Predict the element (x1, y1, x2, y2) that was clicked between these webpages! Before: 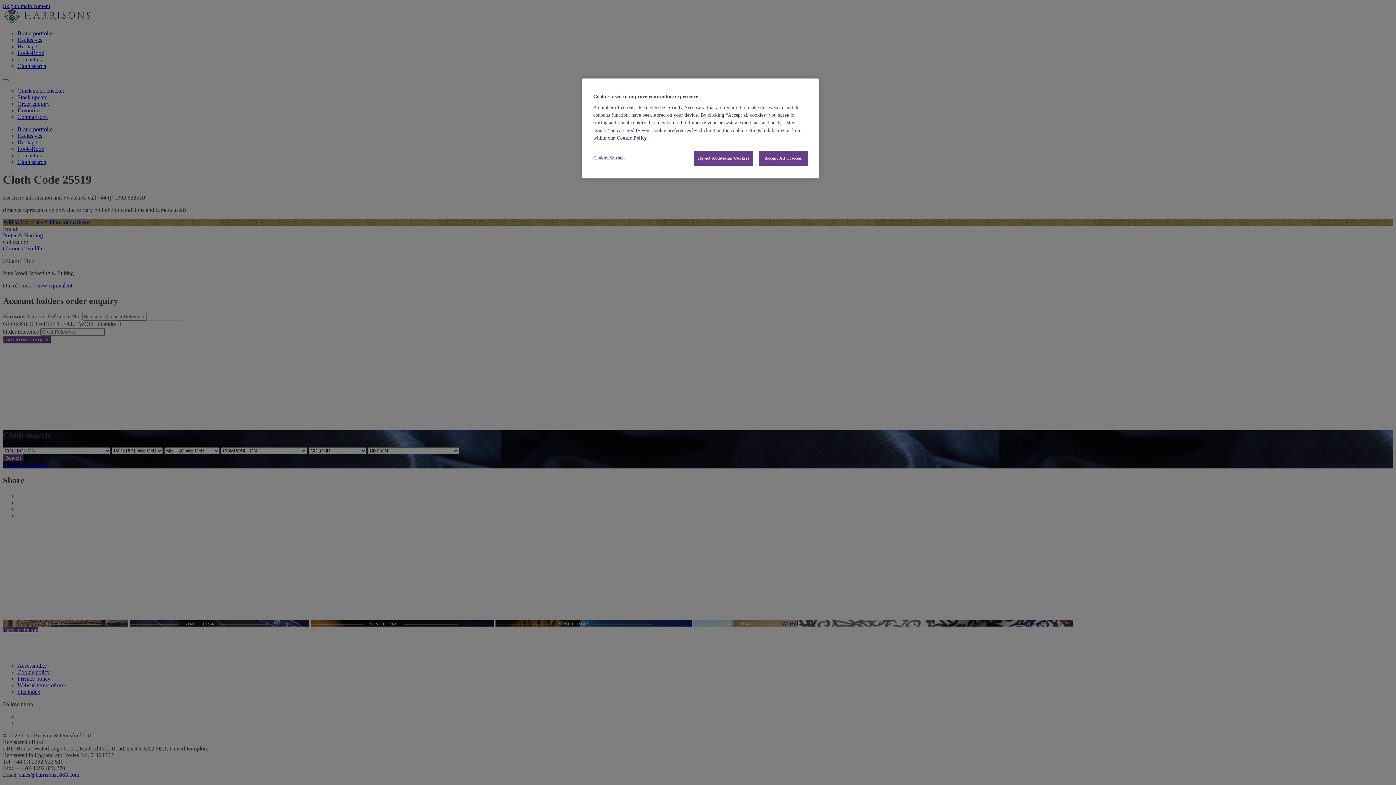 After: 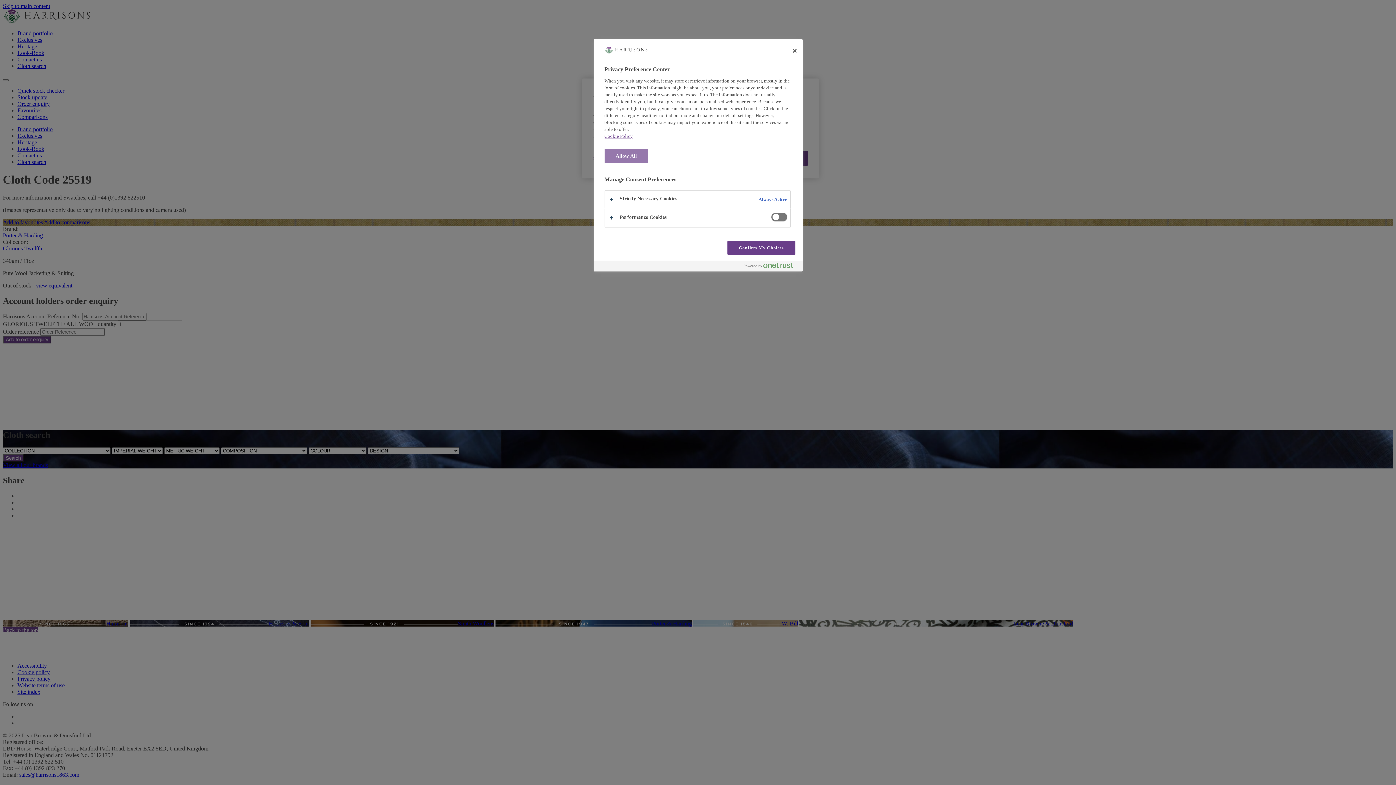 Action: bbox: (593, 150, 642, 165) label: Cookies Settings